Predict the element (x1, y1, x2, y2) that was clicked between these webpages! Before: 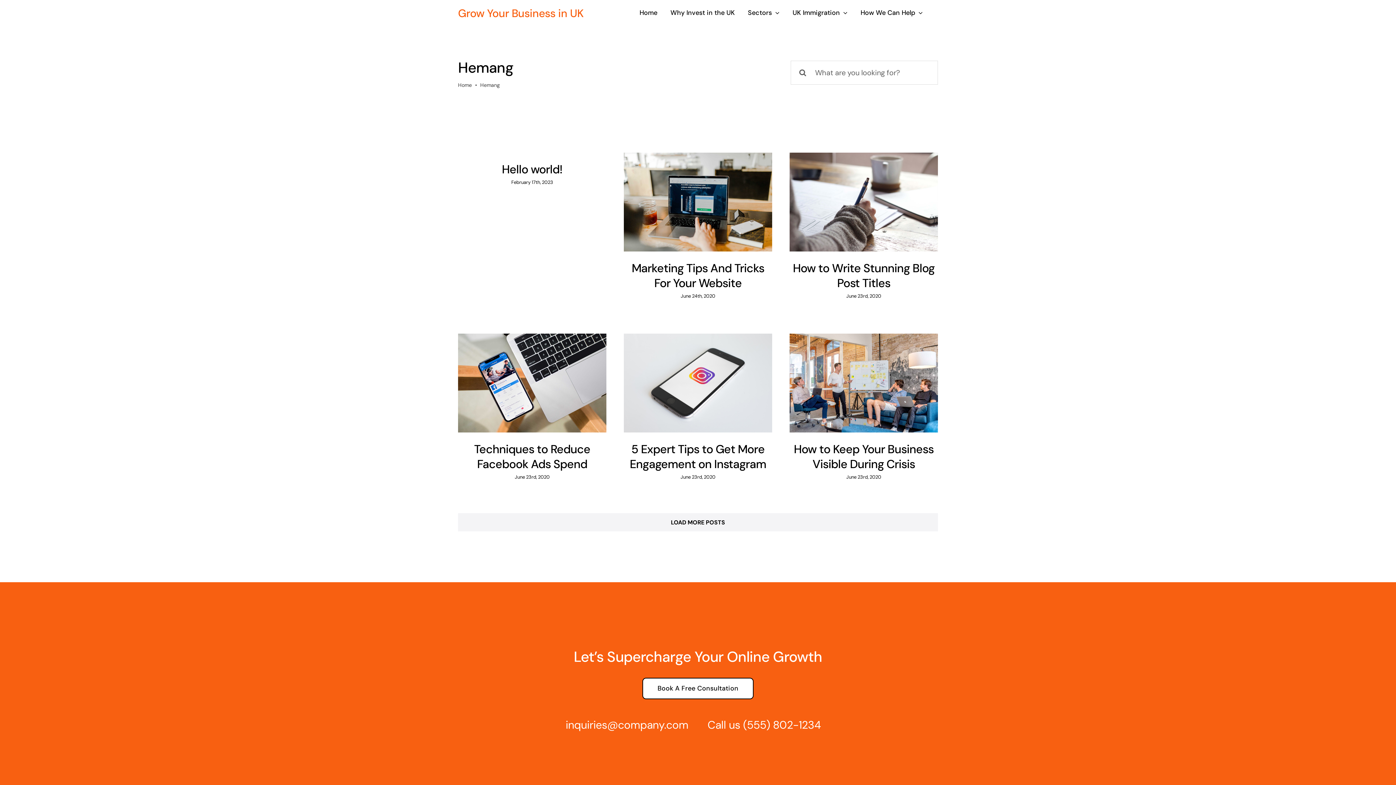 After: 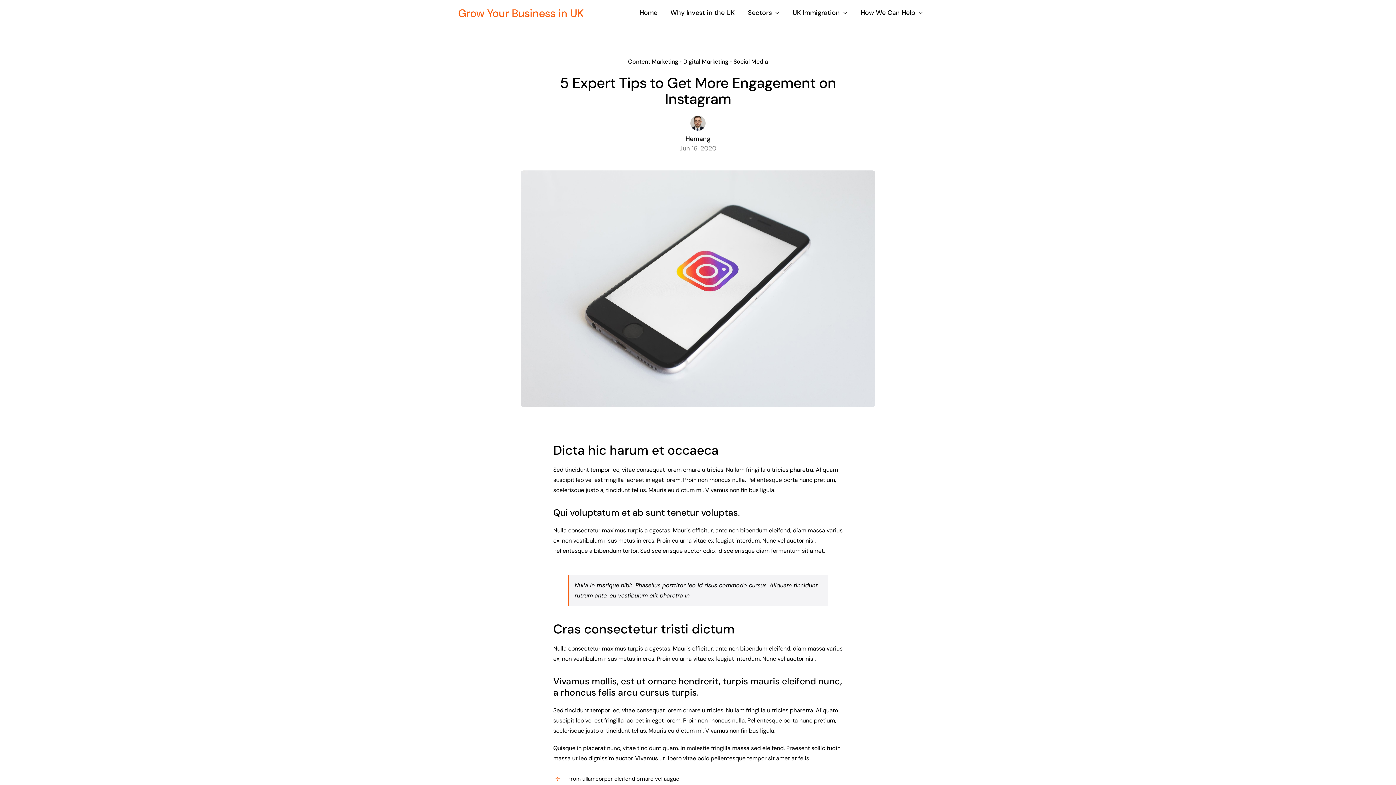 Action: label: 5 Expert Tips to Get More Engagement on Instagram bbox: (623, 333, 772, 432)